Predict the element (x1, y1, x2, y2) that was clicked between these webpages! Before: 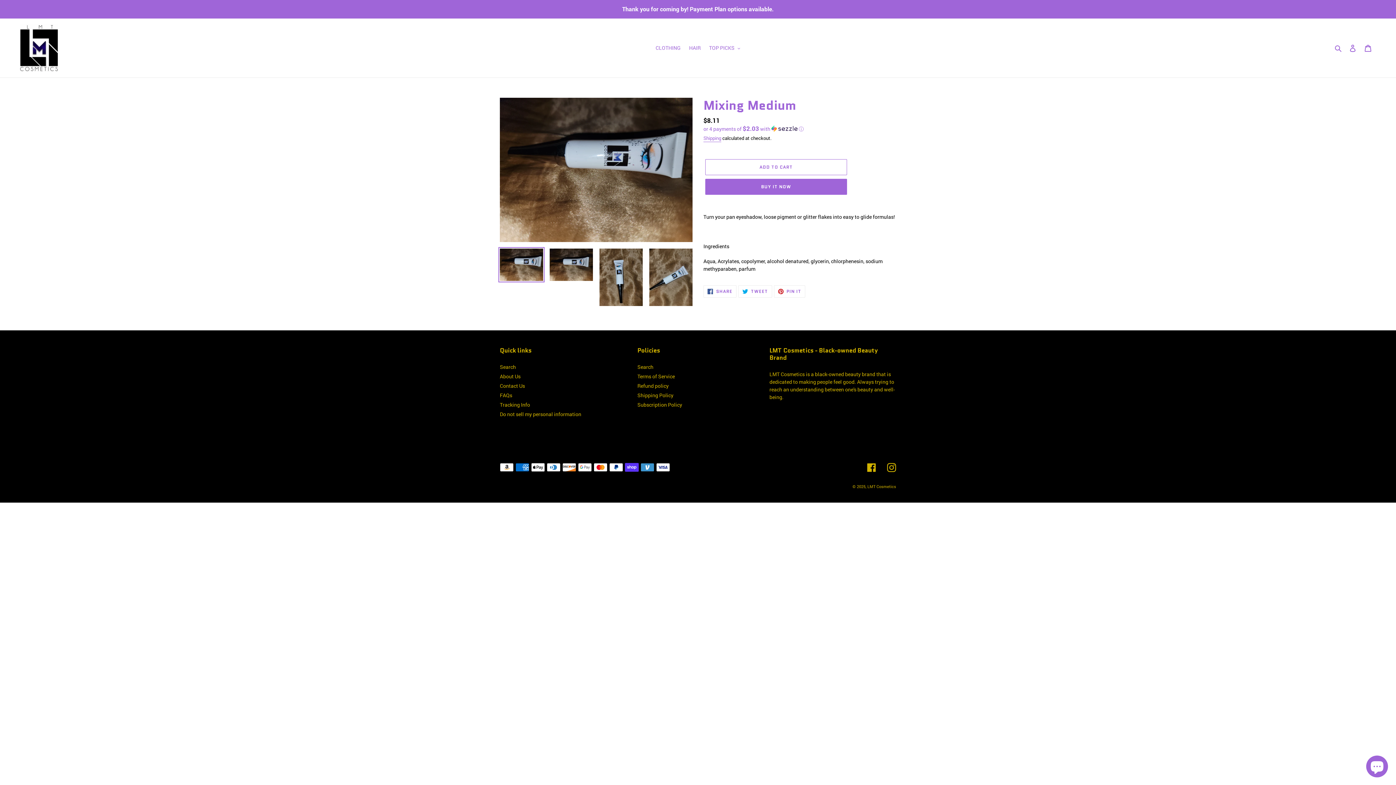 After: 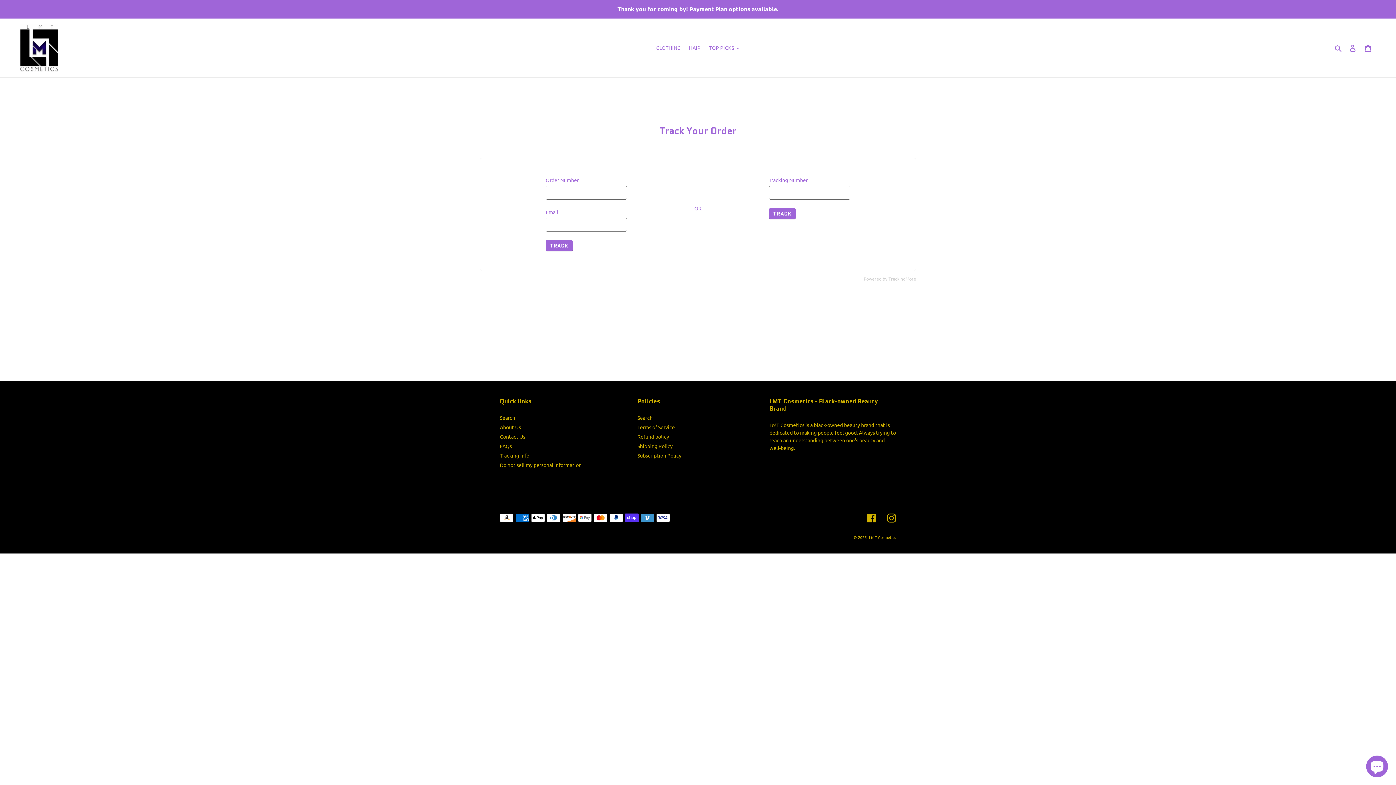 Action: bbox: (500, 401, 530, 408) label: Tracking Info